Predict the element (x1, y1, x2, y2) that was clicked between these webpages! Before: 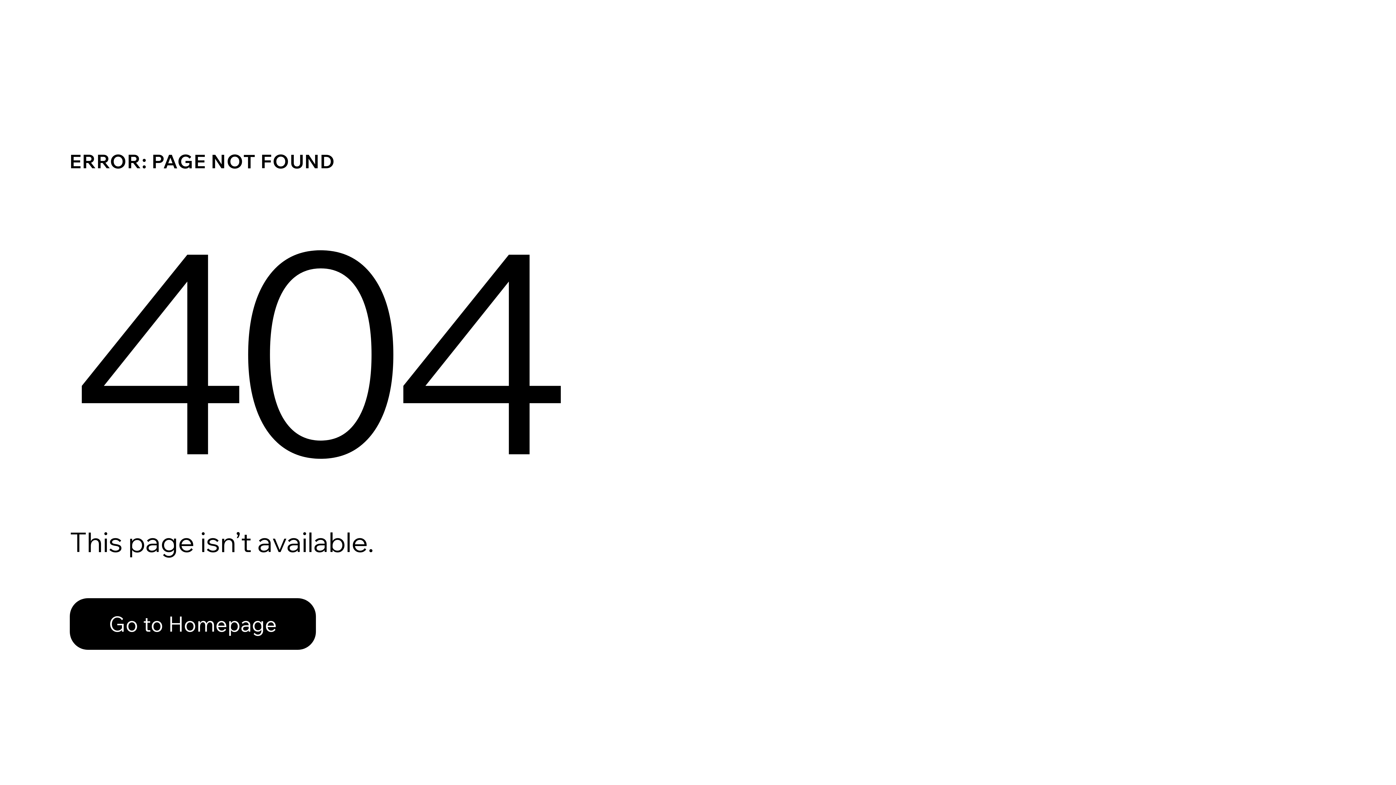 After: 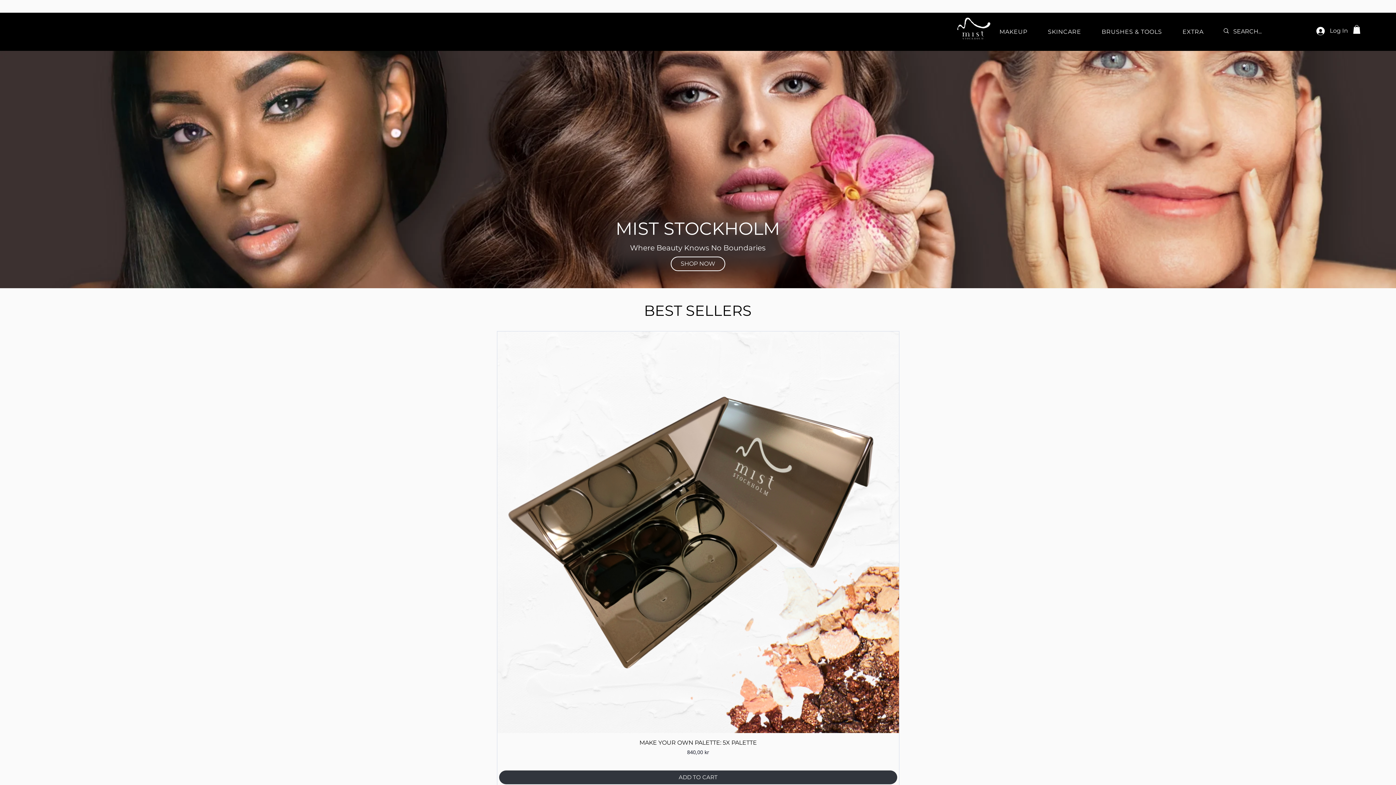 Action: label: Go to Homepage bbox: (69, 582, 768, 659)